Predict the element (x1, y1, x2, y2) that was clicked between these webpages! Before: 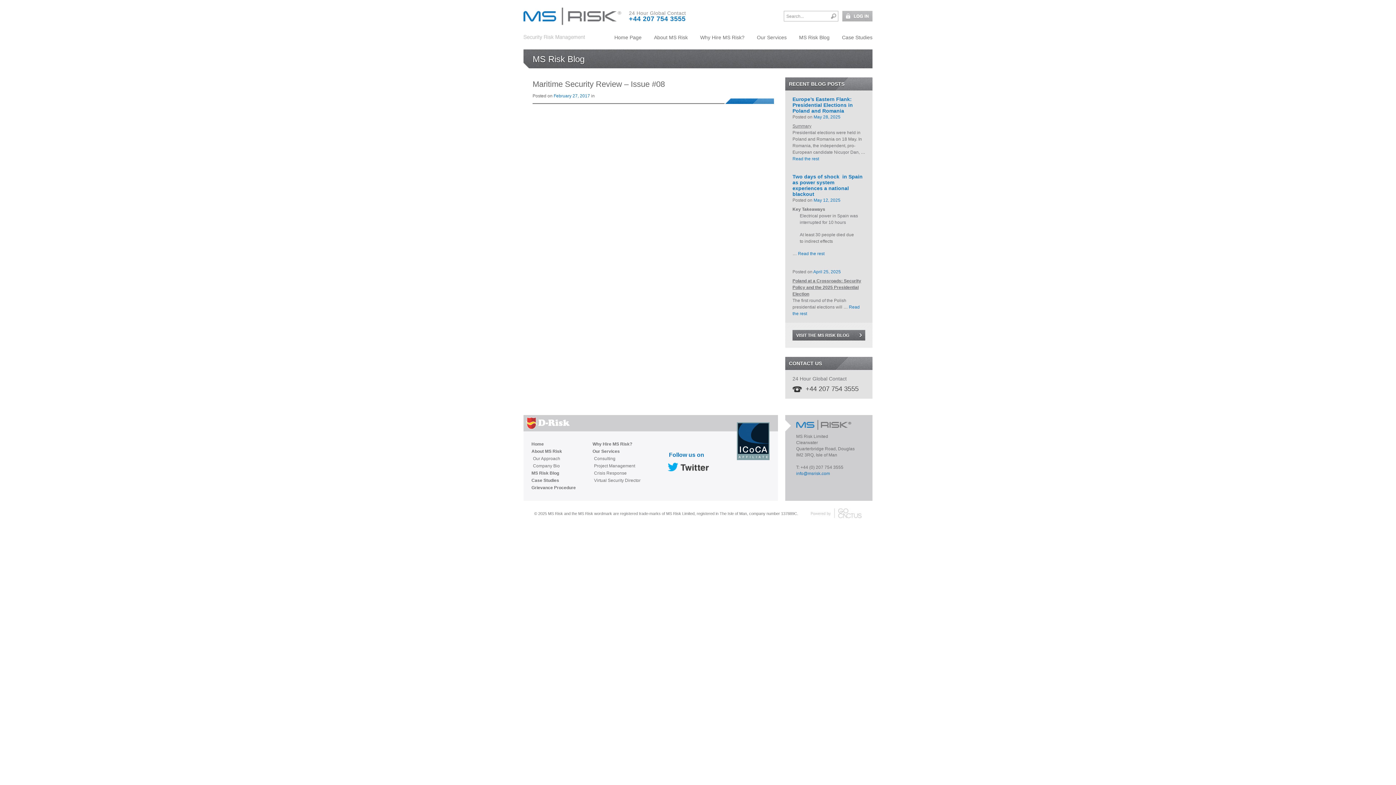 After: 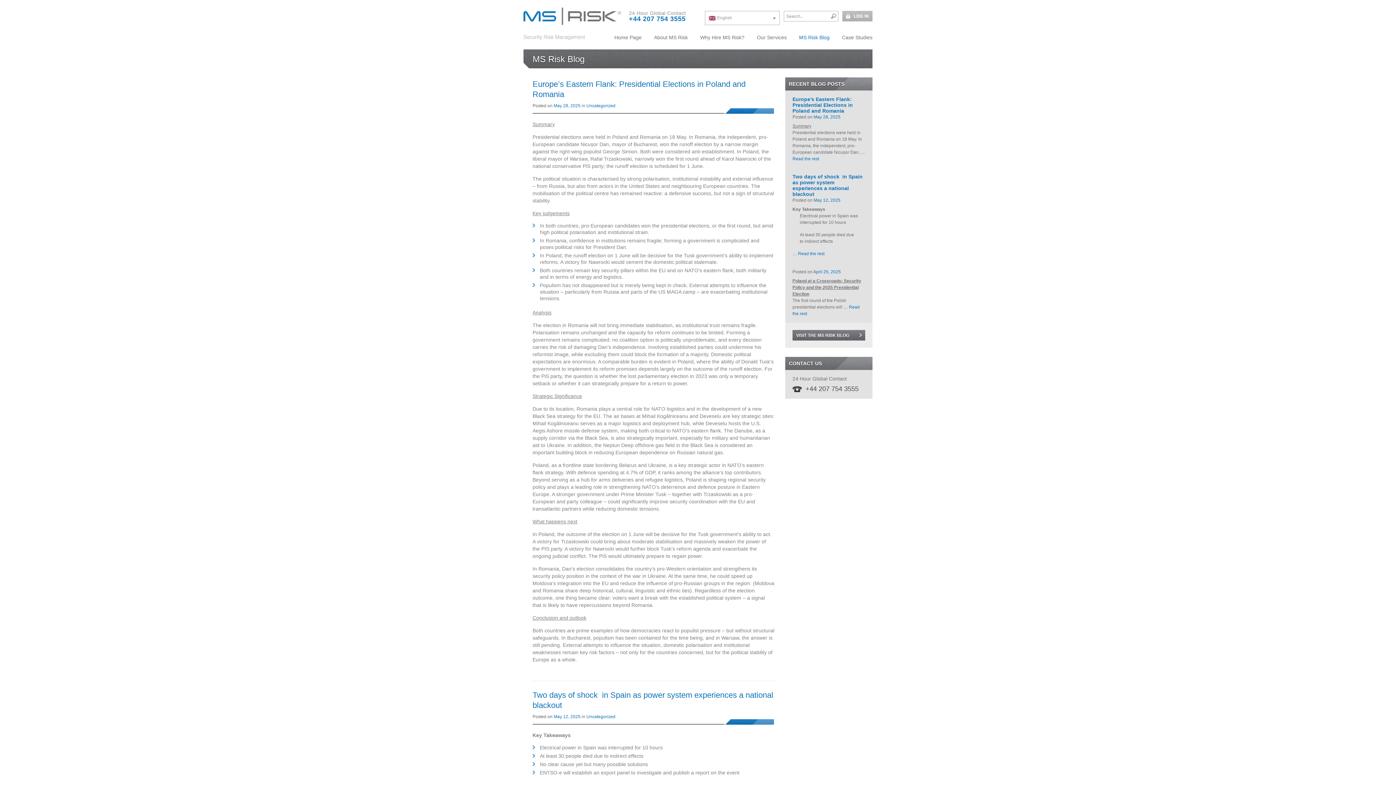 Action: bbox: (793, 29, 835, 45) label: MS Risk Blog